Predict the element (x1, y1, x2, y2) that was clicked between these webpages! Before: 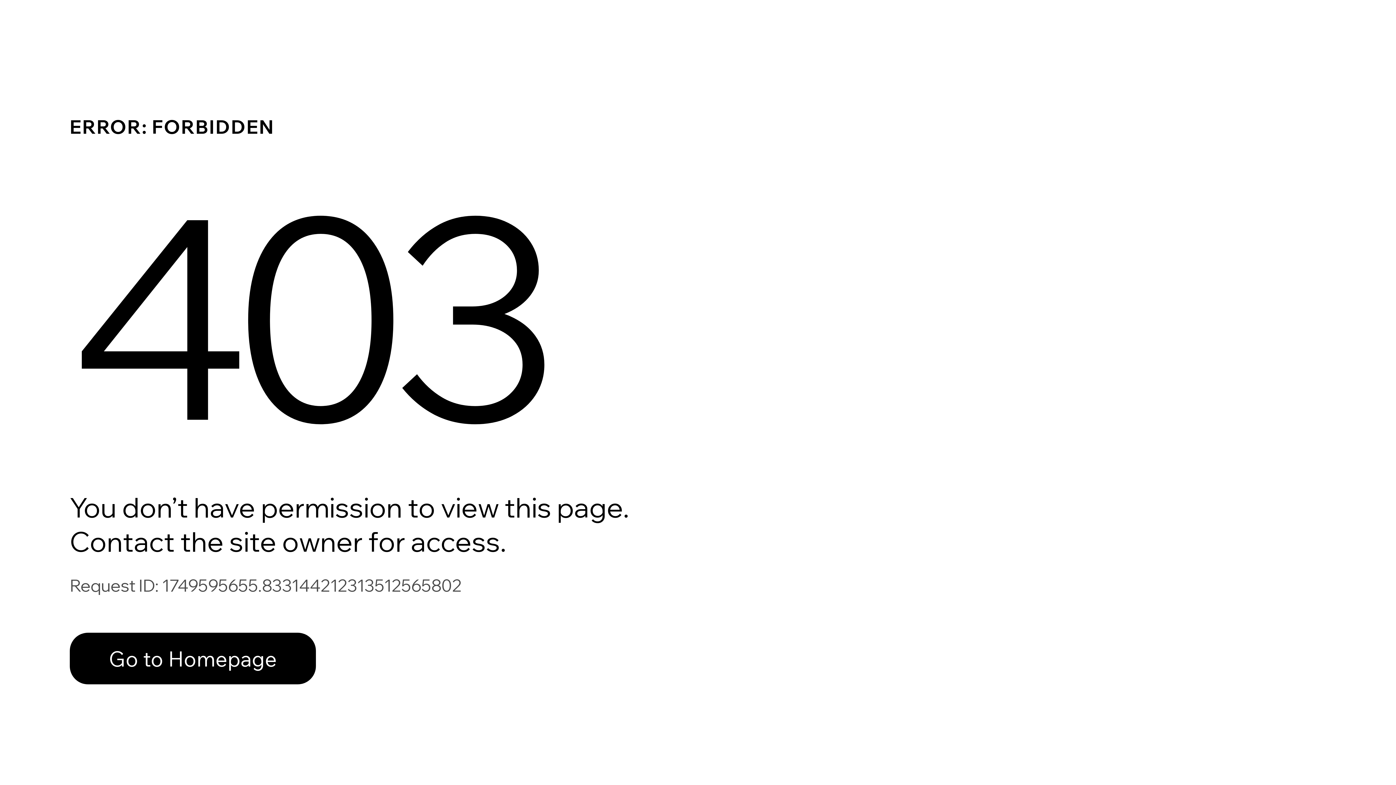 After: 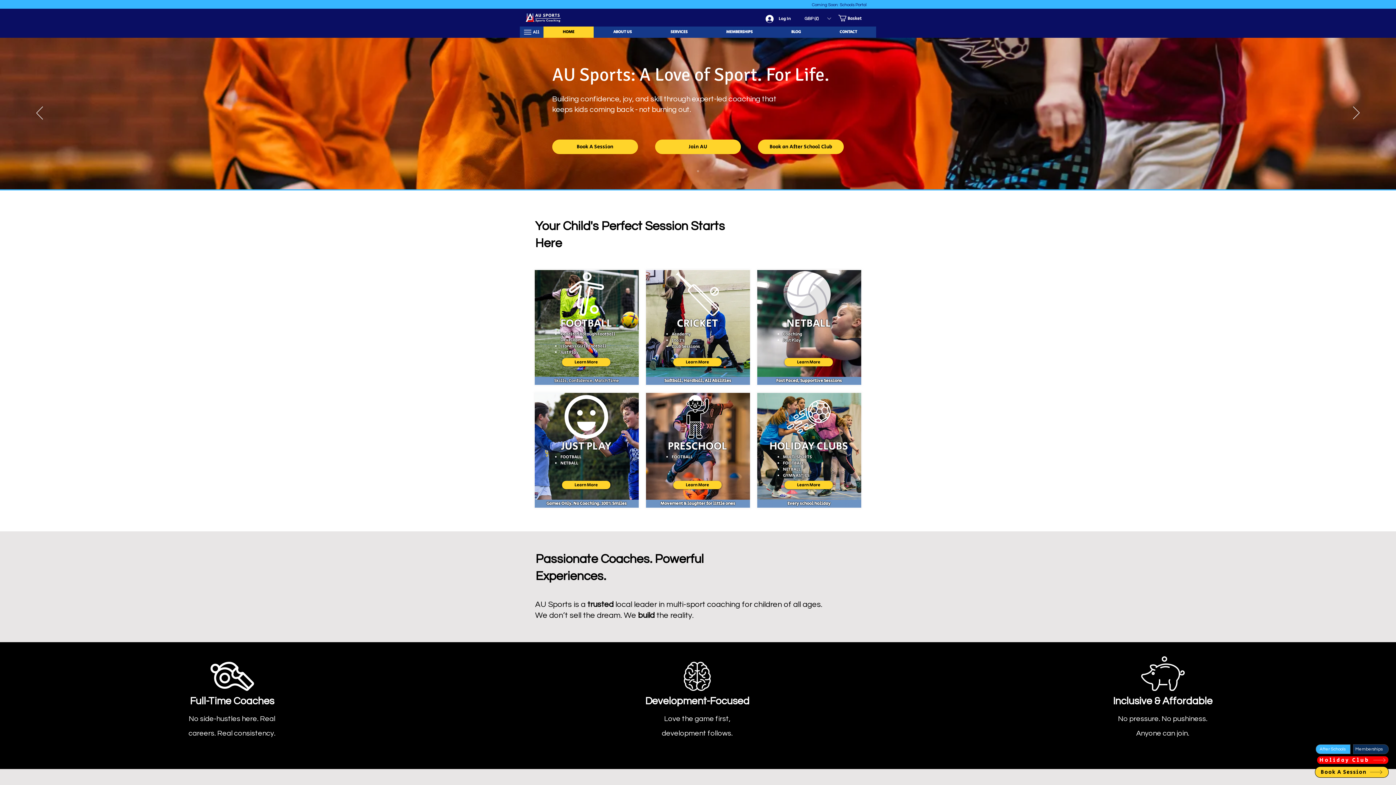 Action: bbox: (69, 617, 768, 694) label: Go to Homepage